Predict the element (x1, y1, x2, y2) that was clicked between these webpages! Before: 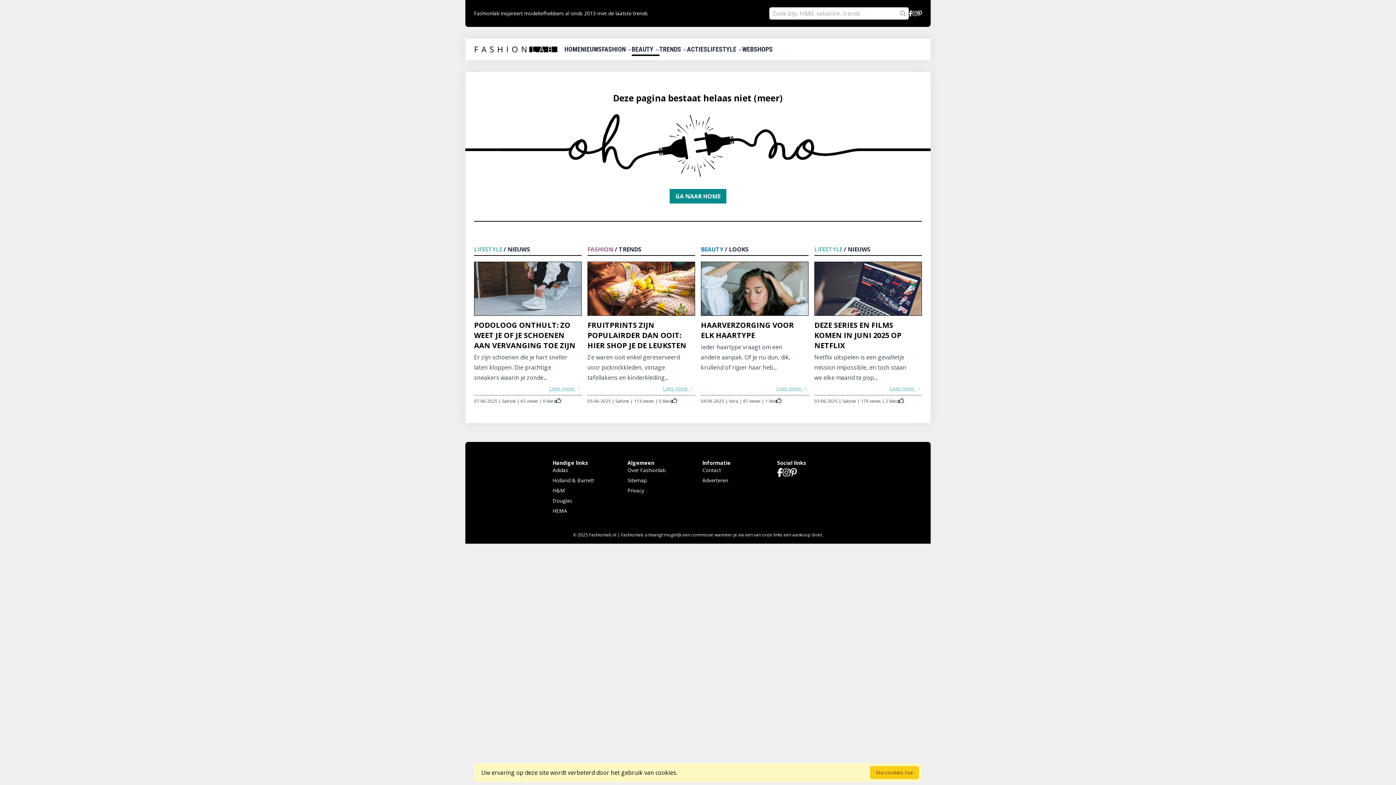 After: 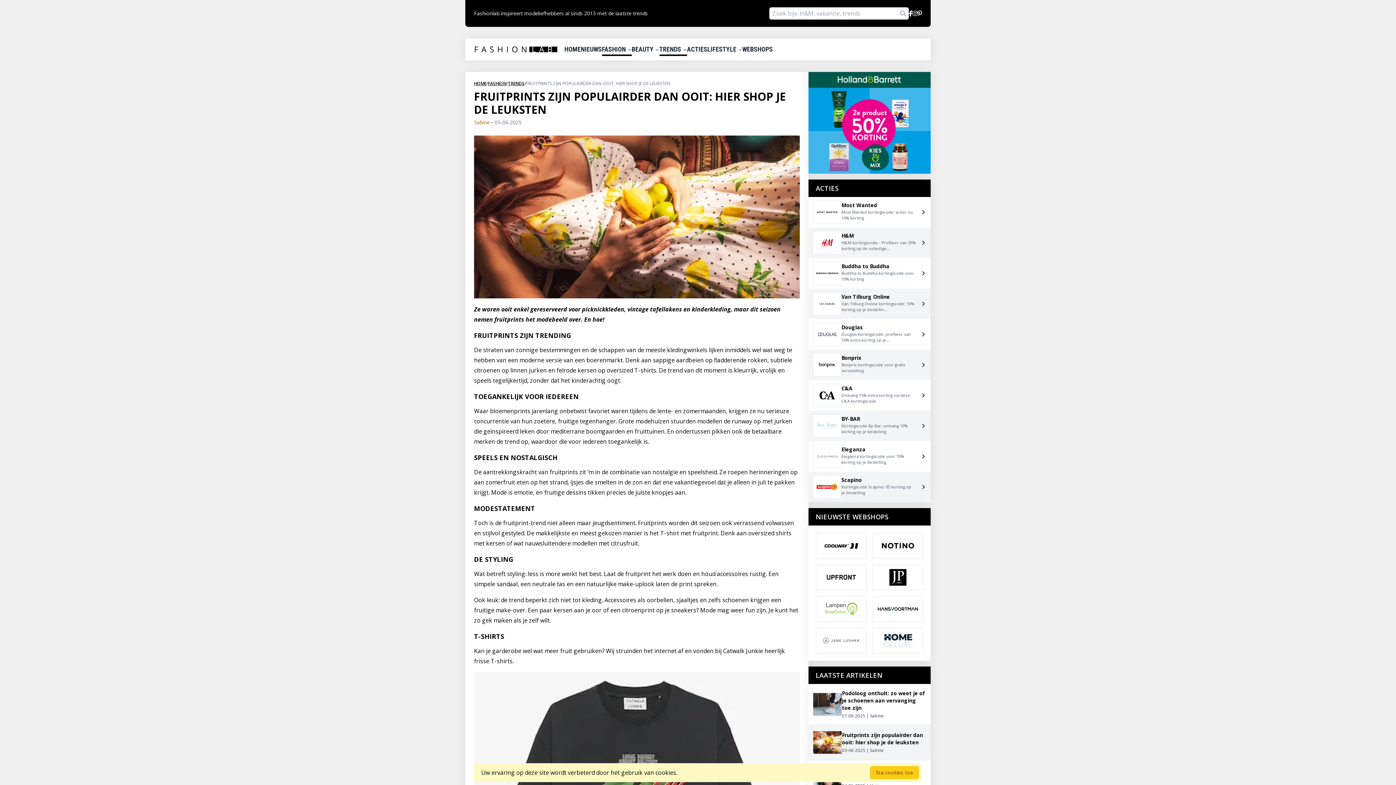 Action: label: FRUITPRINTS ZIJN POPULAIRDER DAN OOIT: HIER SHOP JE DE LEUKSTEN bbox: (587, 320, 686, 350)